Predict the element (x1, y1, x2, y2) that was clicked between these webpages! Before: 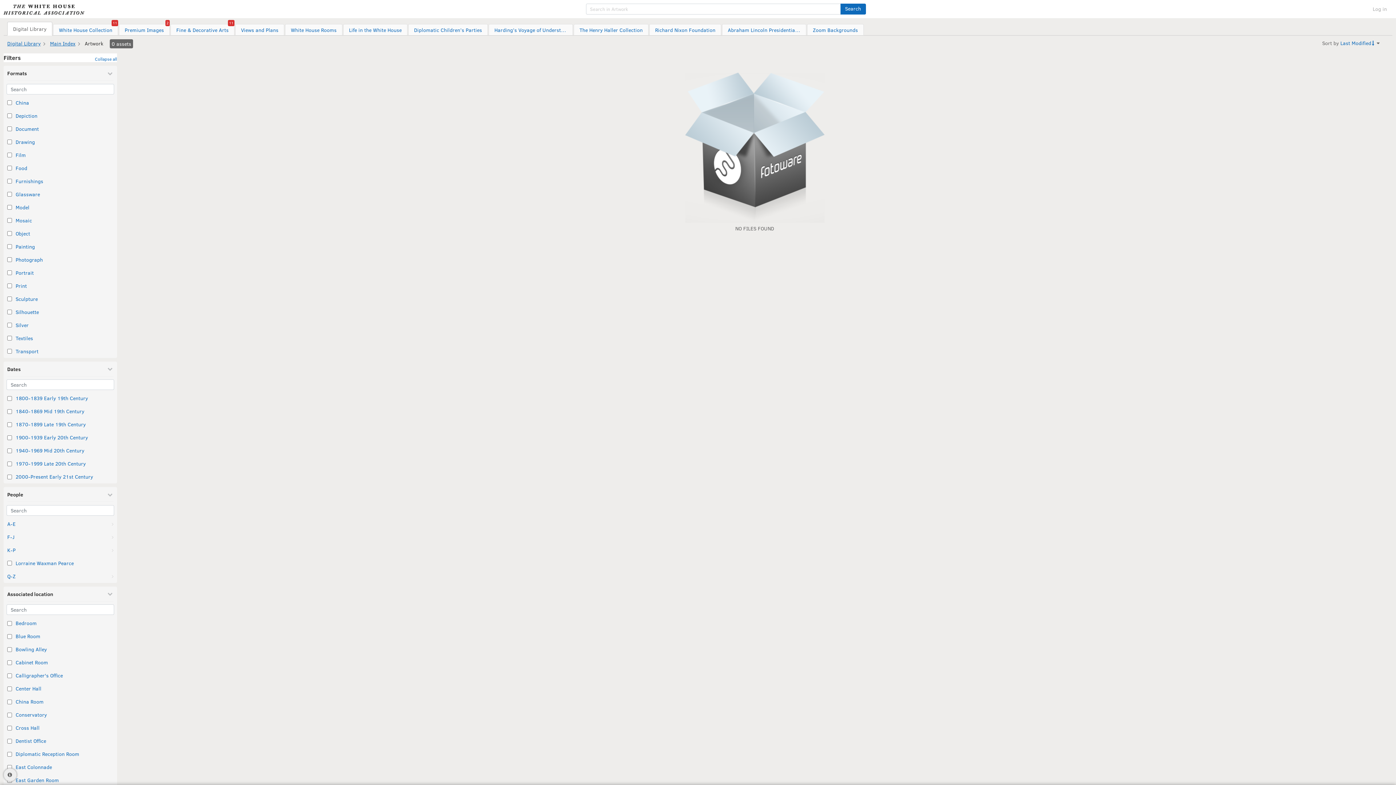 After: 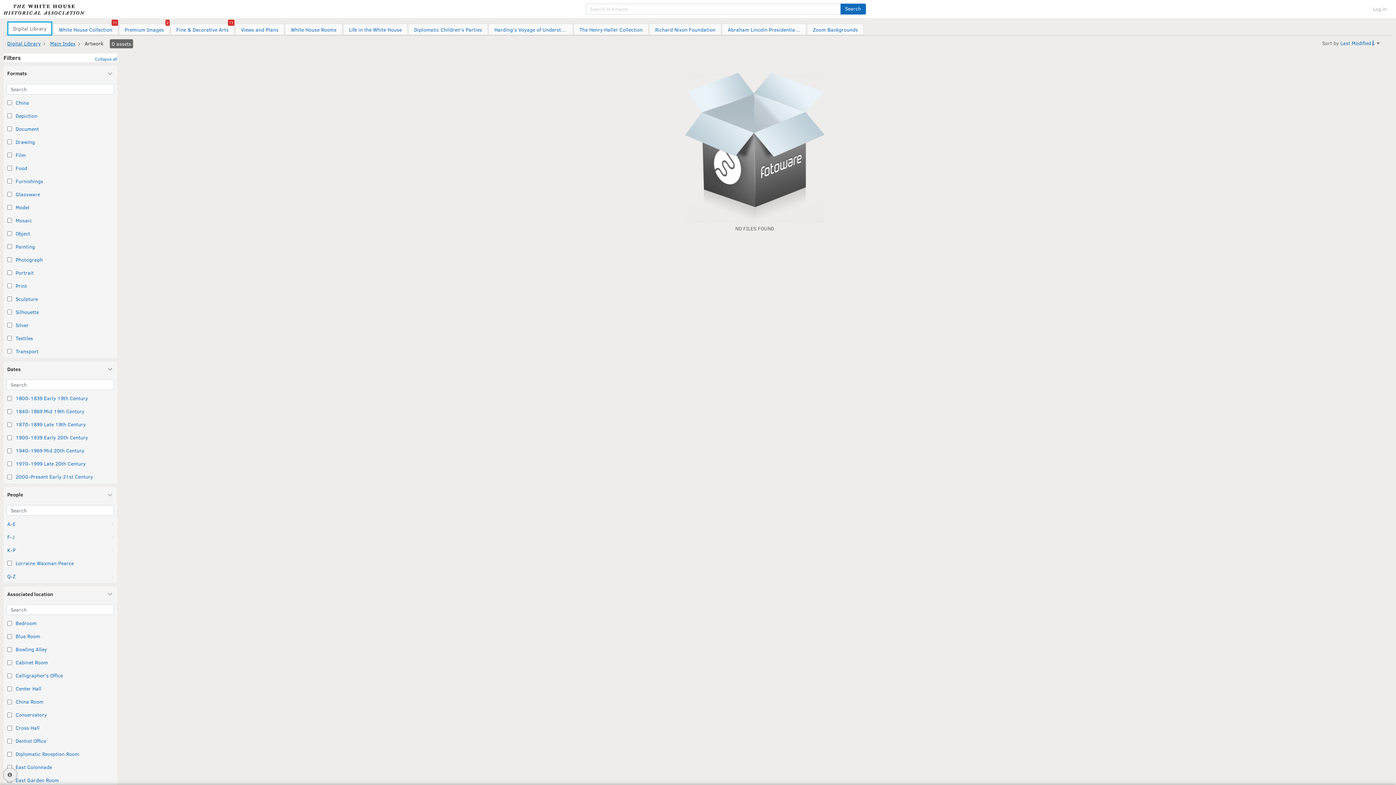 Action: label: Digital Library bbox: (7, 21, 52, 36)